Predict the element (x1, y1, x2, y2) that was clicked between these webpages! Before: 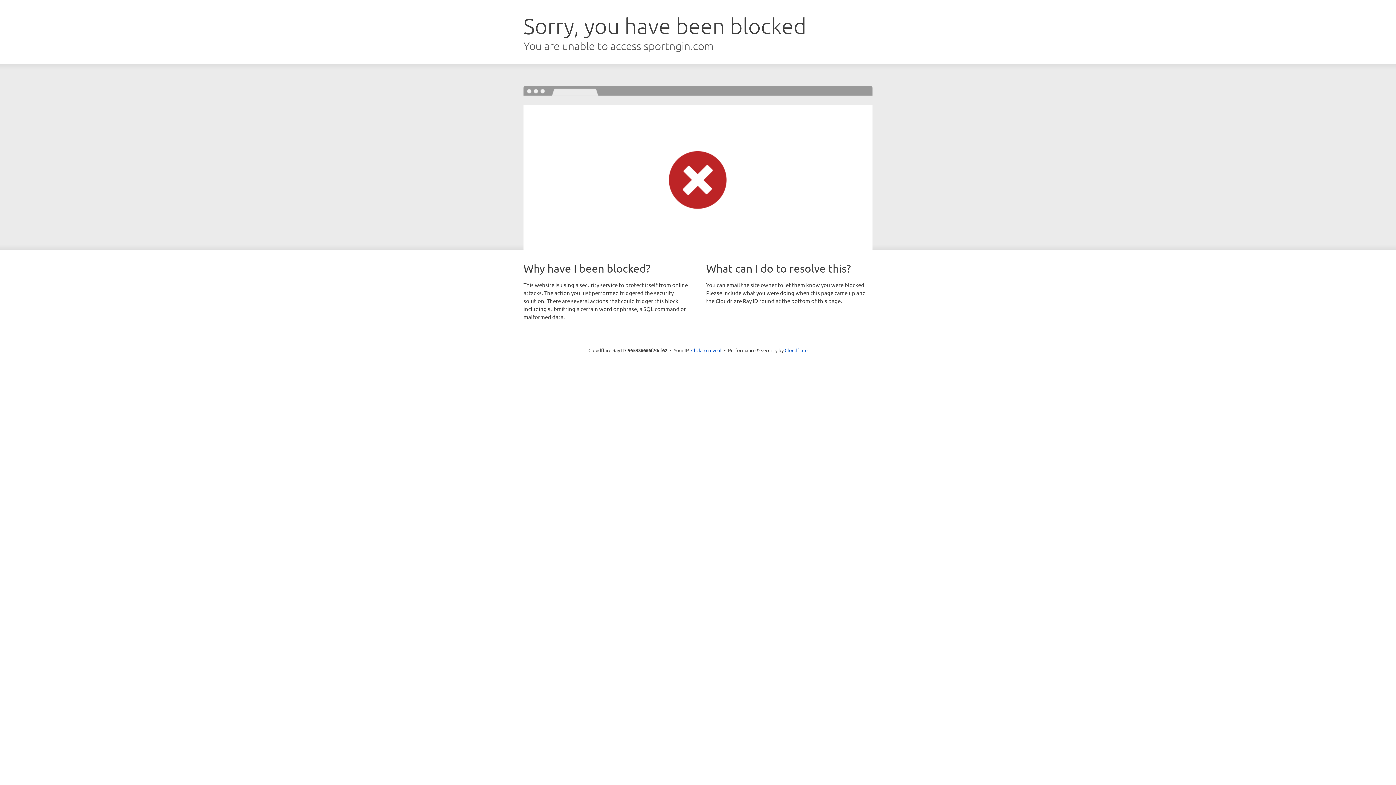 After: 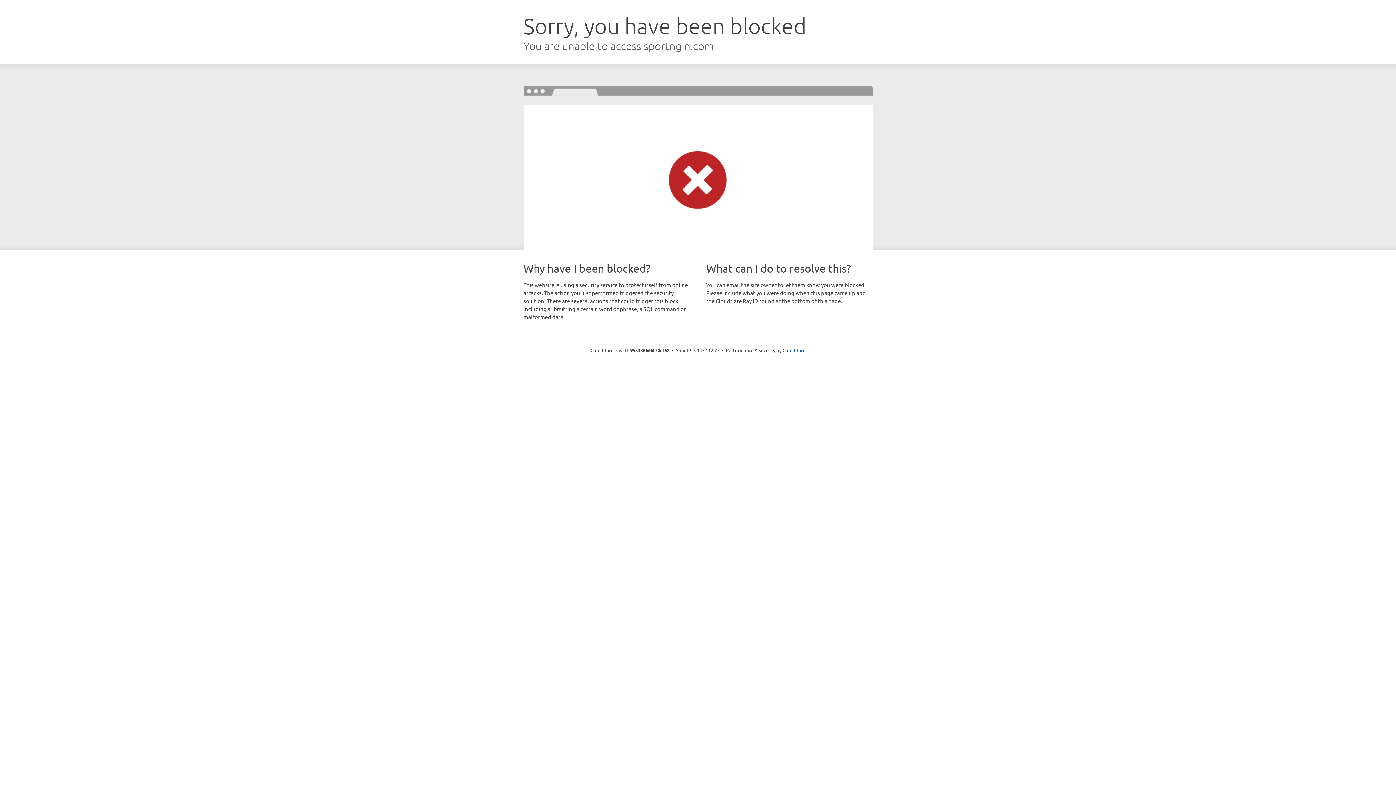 Action: label: Click to reveal bbox: (691, 346, 721, 353)